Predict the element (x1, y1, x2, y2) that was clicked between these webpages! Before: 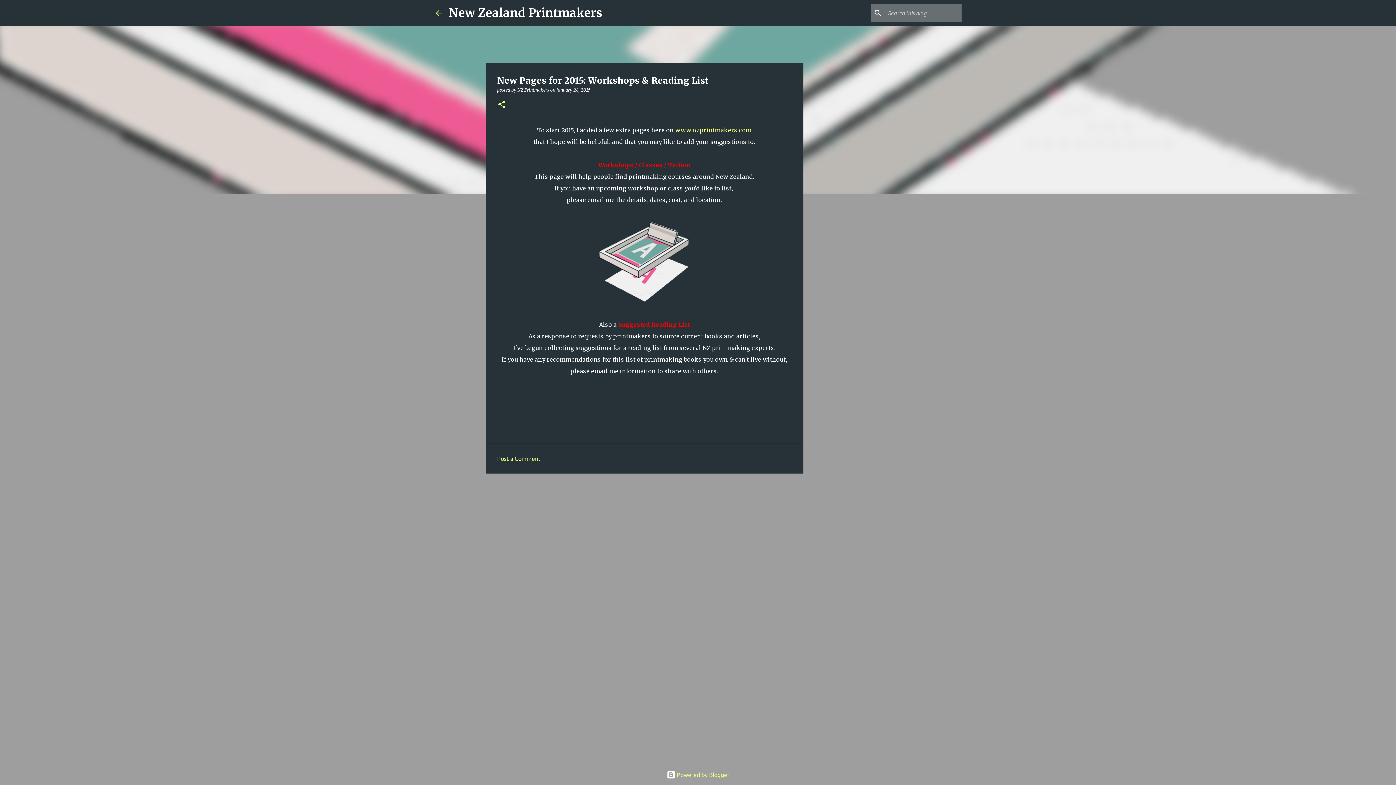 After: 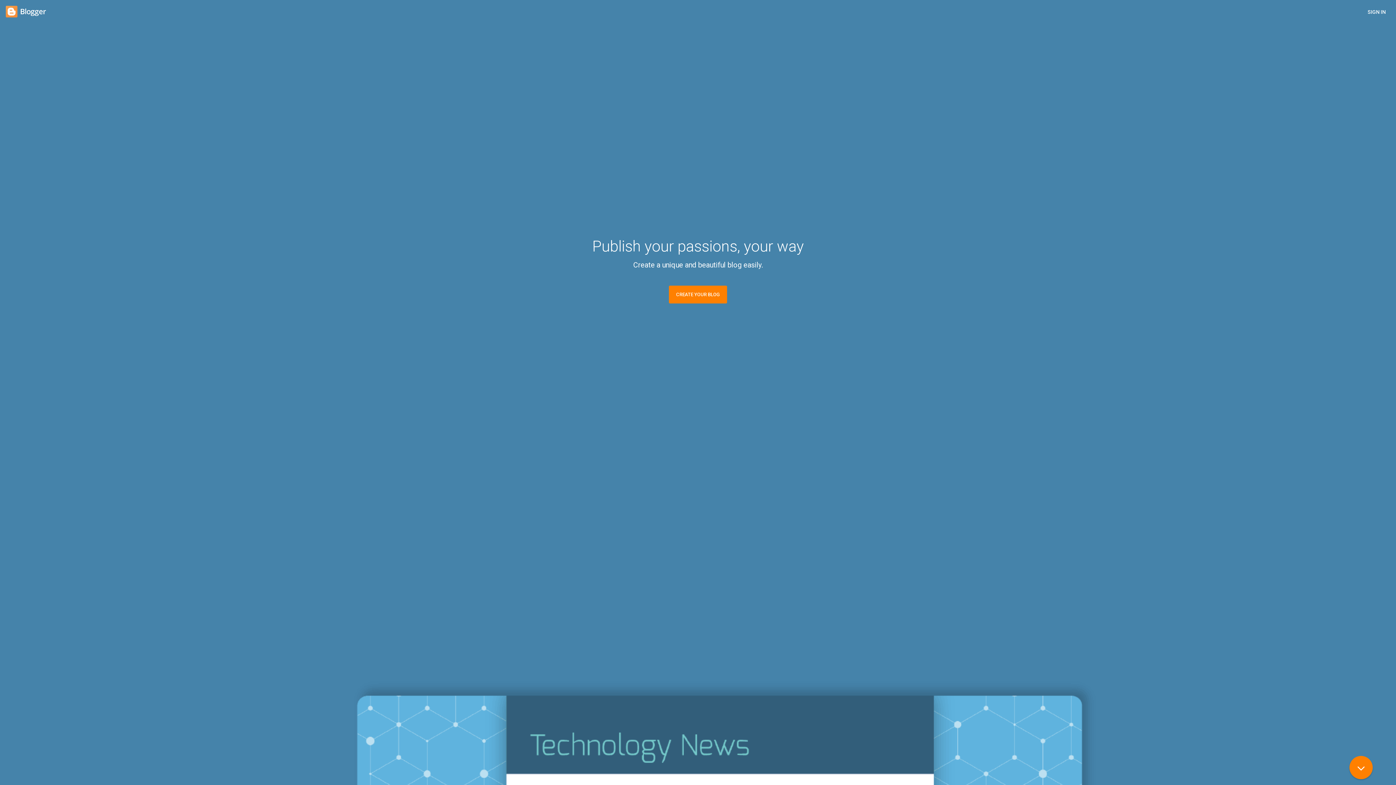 Action: label:  Powered by Blogger bbox: (666, 772, 729, 778)